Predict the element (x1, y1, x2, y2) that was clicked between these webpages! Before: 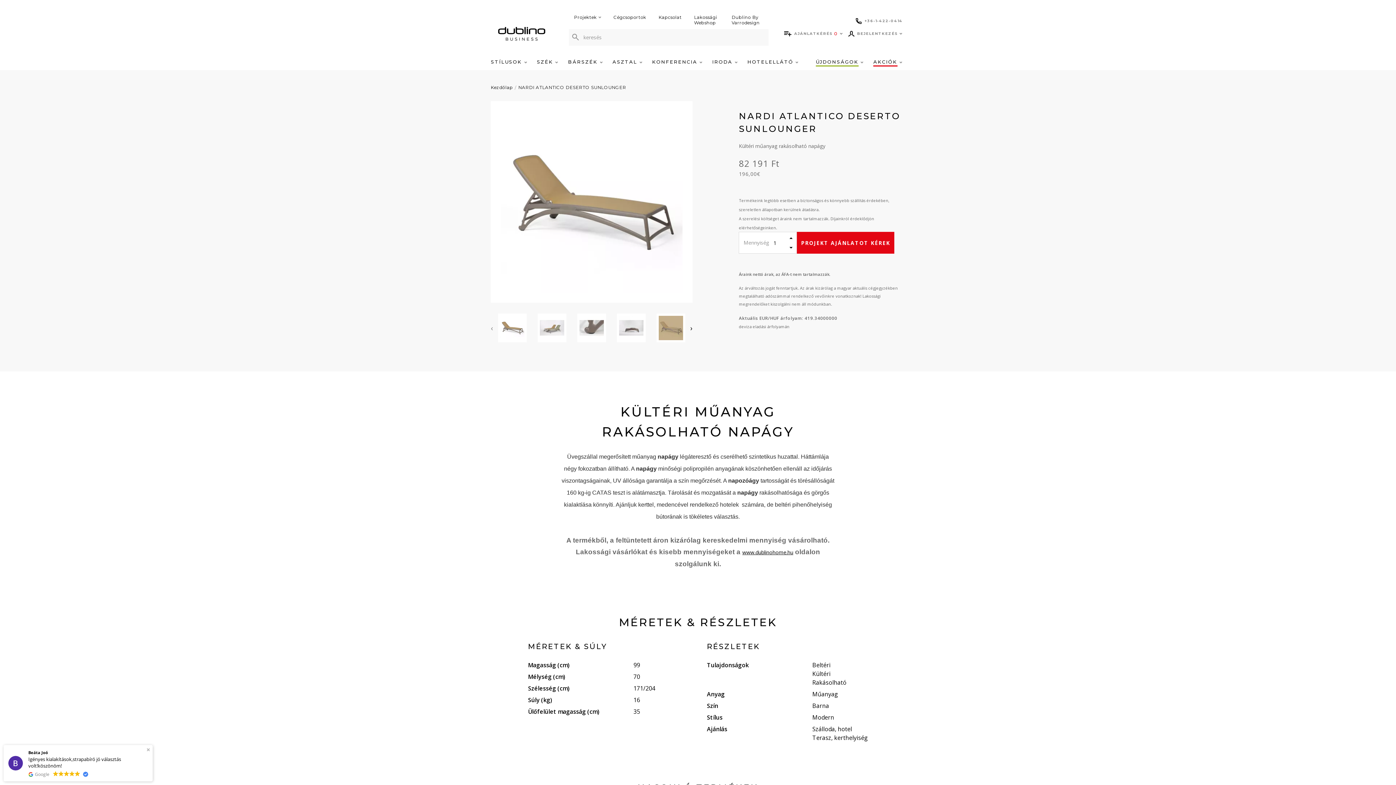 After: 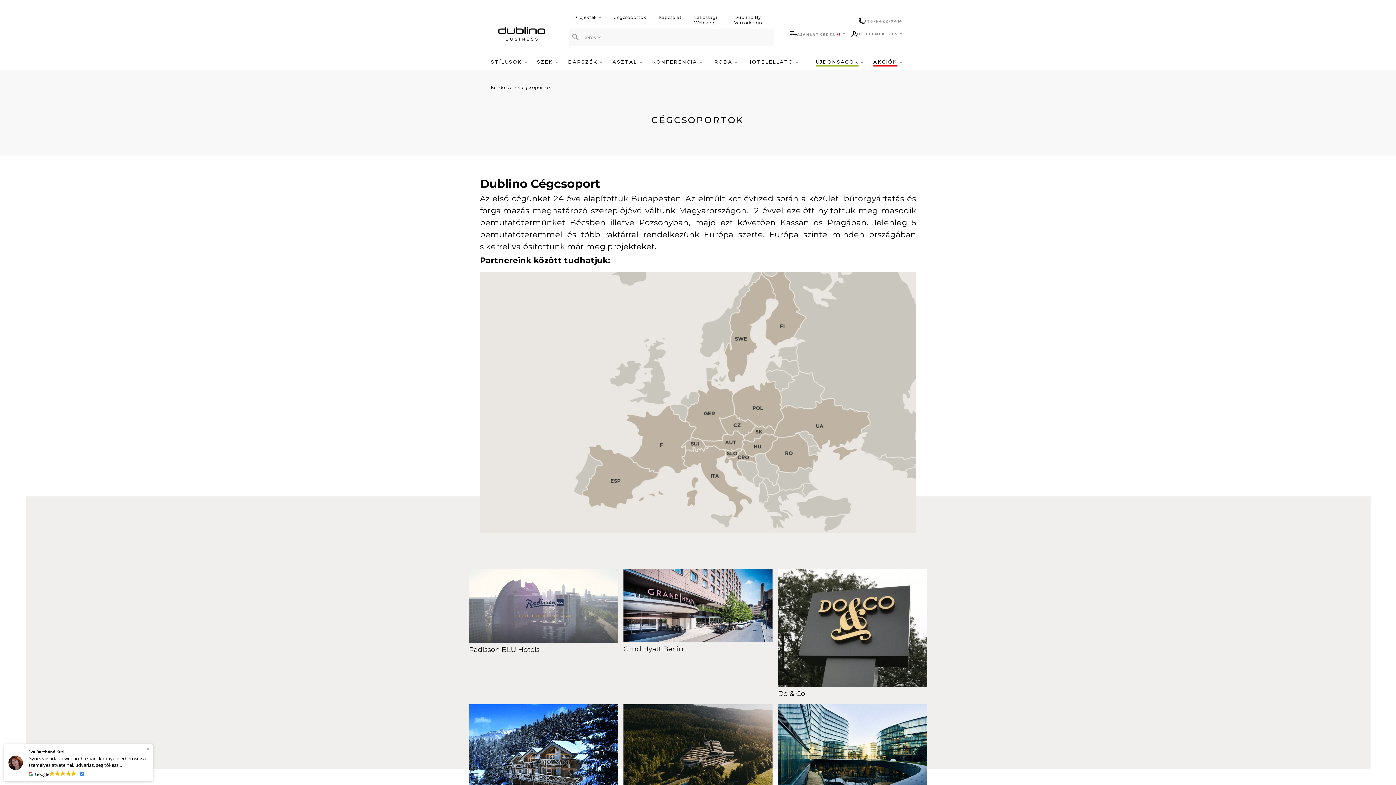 Action: bbox: (608, 10, 651, 23) label: Cégcsoportok